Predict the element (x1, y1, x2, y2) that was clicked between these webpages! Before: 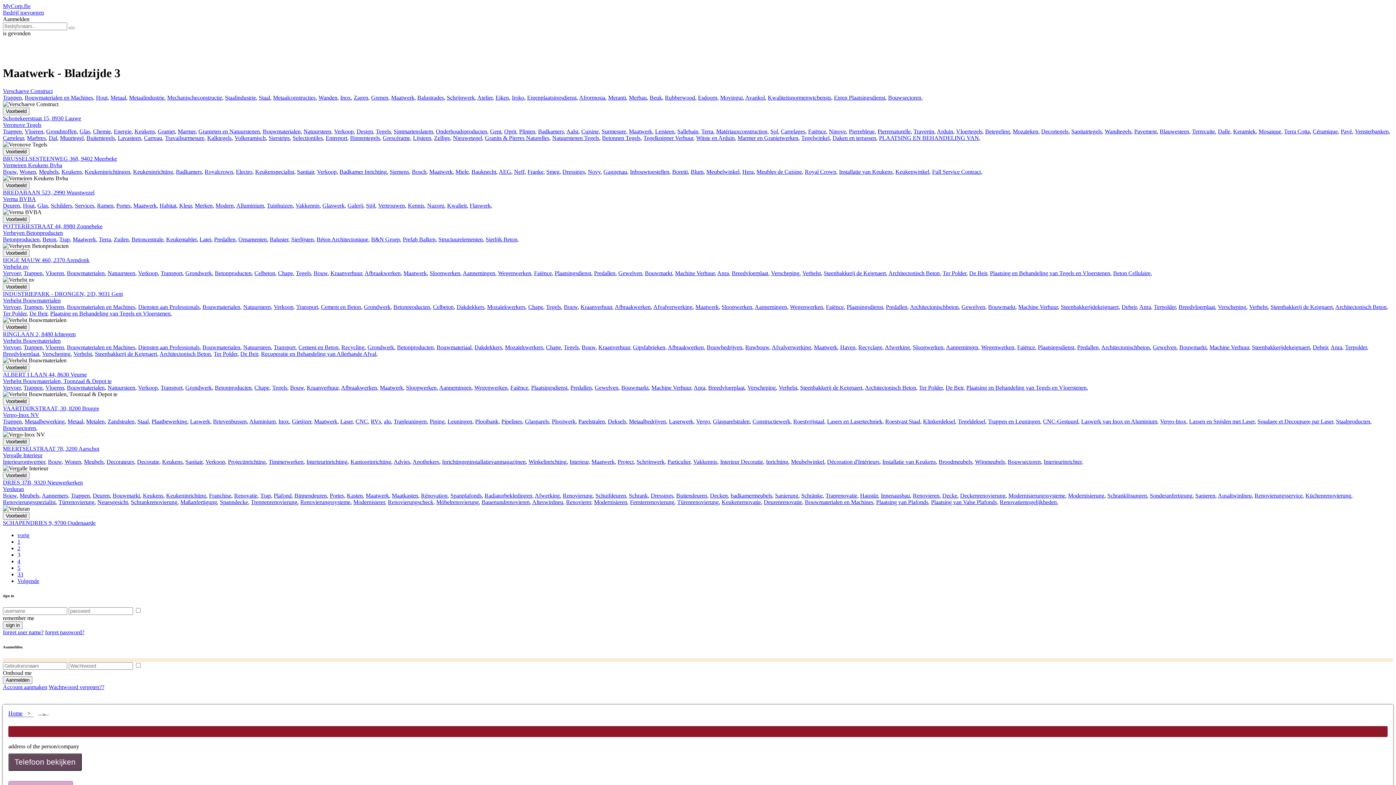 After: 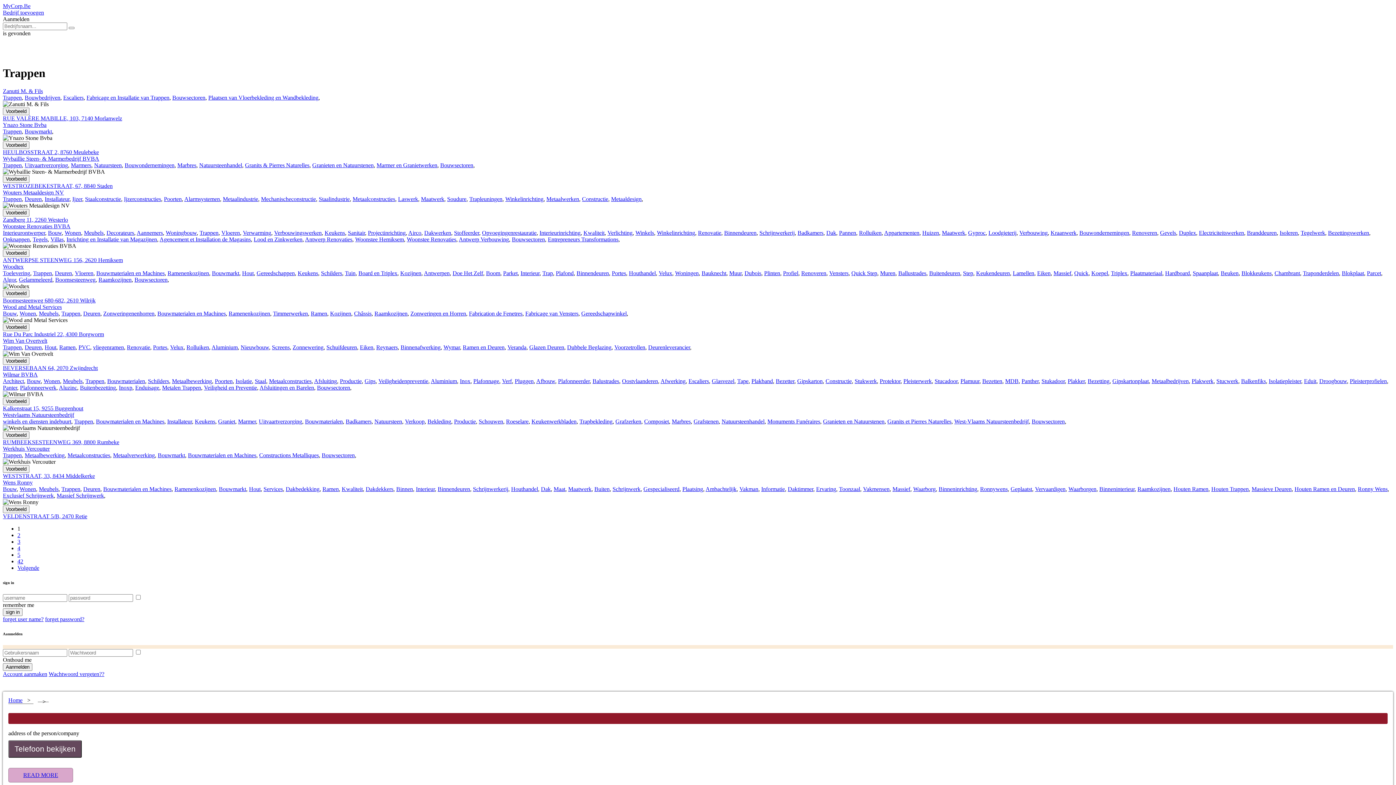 Action: bbox: (2, 418, 21, 424) label: Trappen